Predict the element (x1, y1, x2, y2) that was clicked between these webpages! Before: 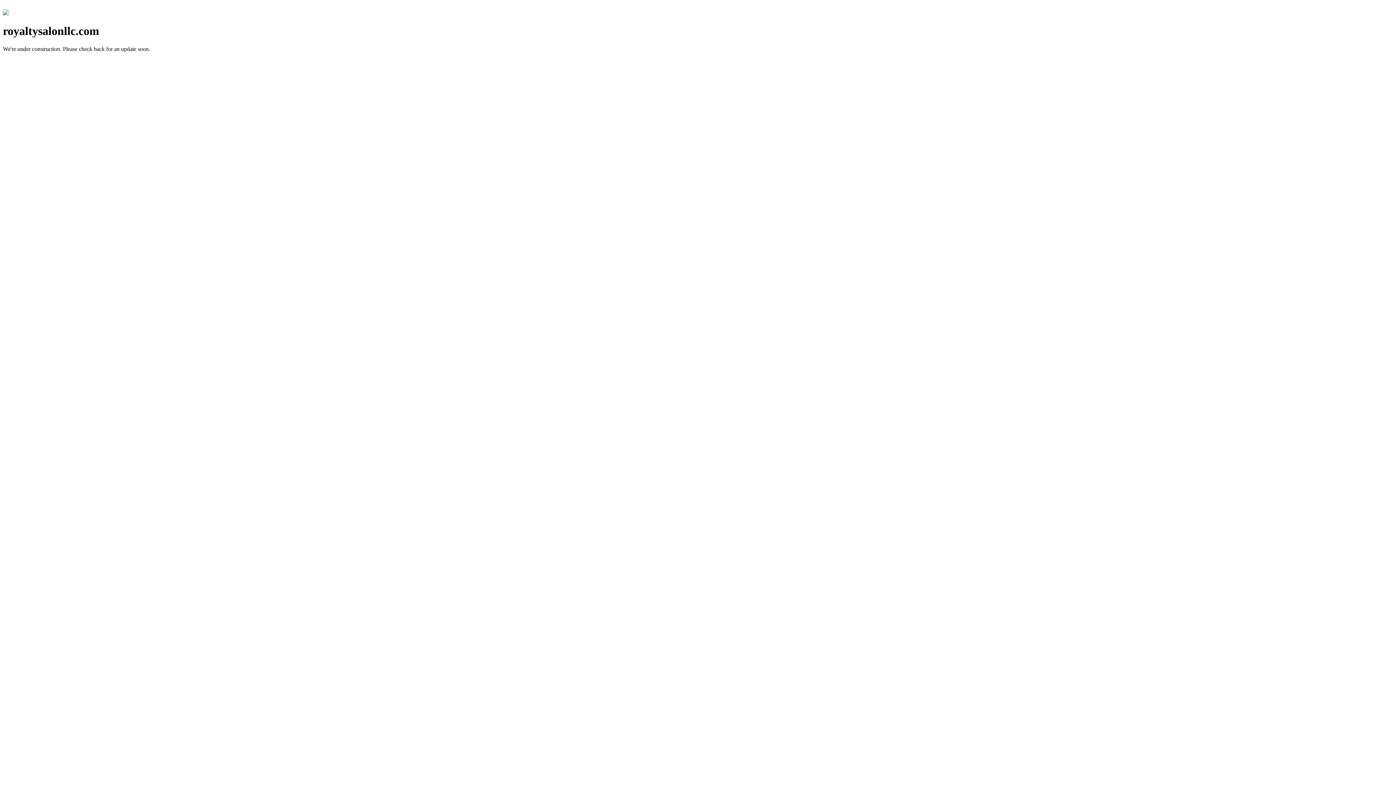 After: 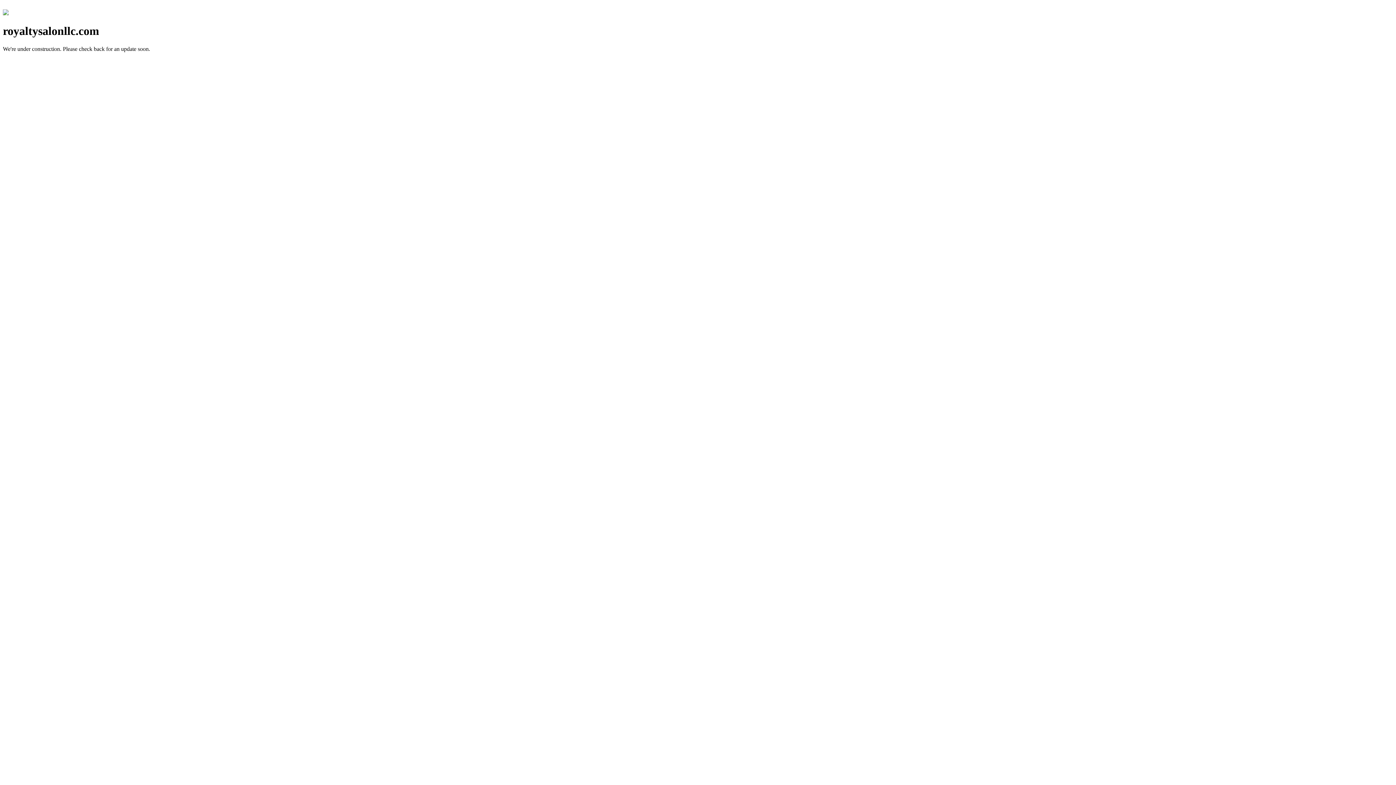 Action: bbox: (2, 10, 8, 16)